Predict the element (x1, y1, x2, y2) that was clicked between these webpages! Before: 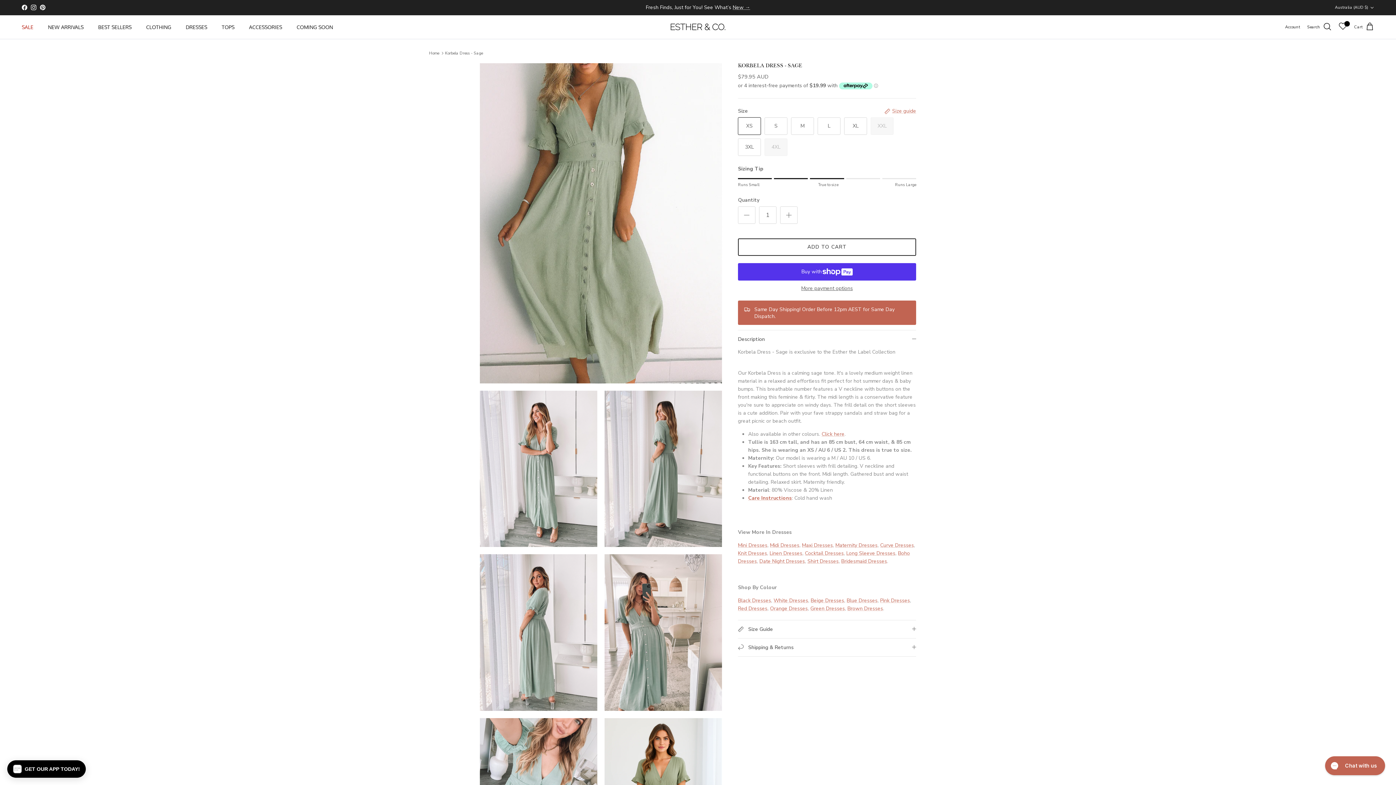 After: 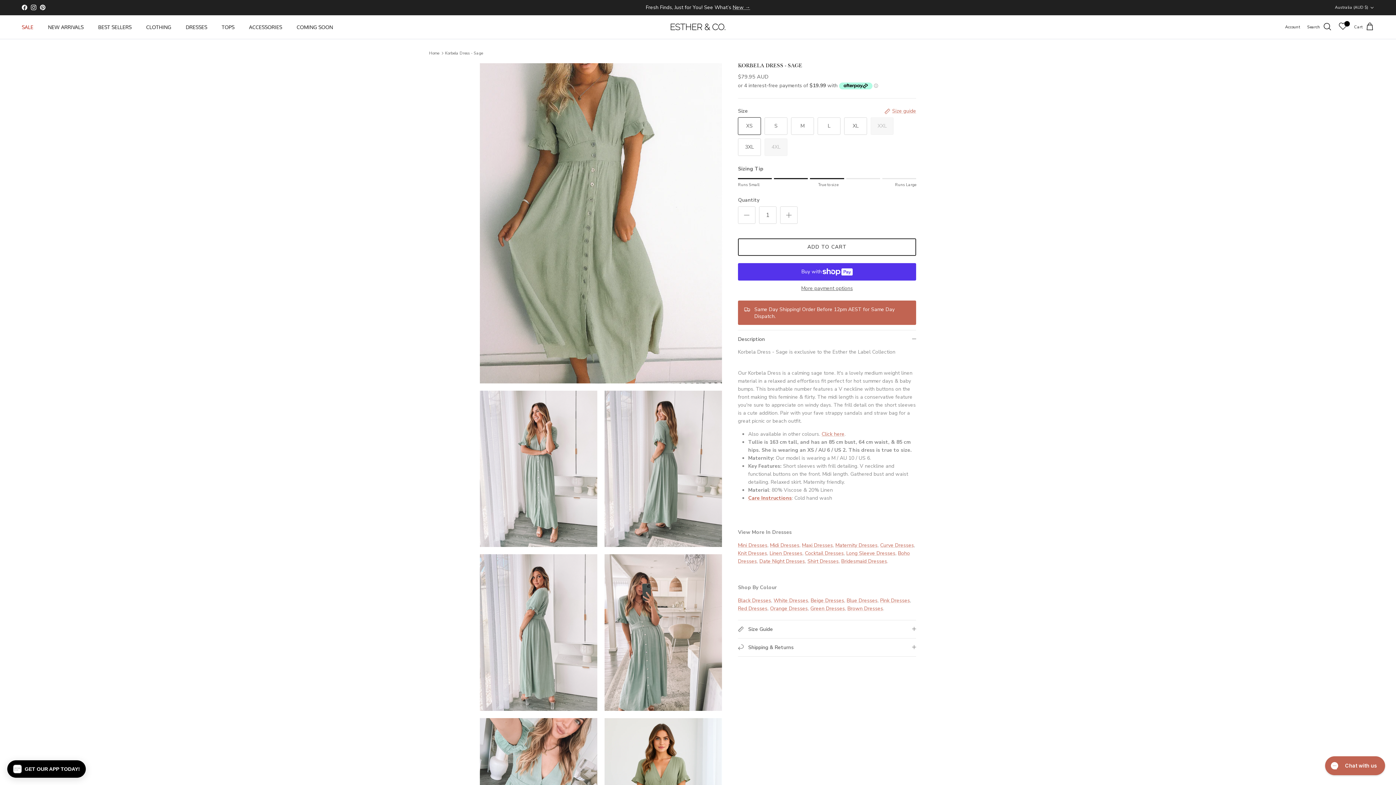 Action: label: Korbela Dress - Sage bbox: (445, 50, 482, 56)